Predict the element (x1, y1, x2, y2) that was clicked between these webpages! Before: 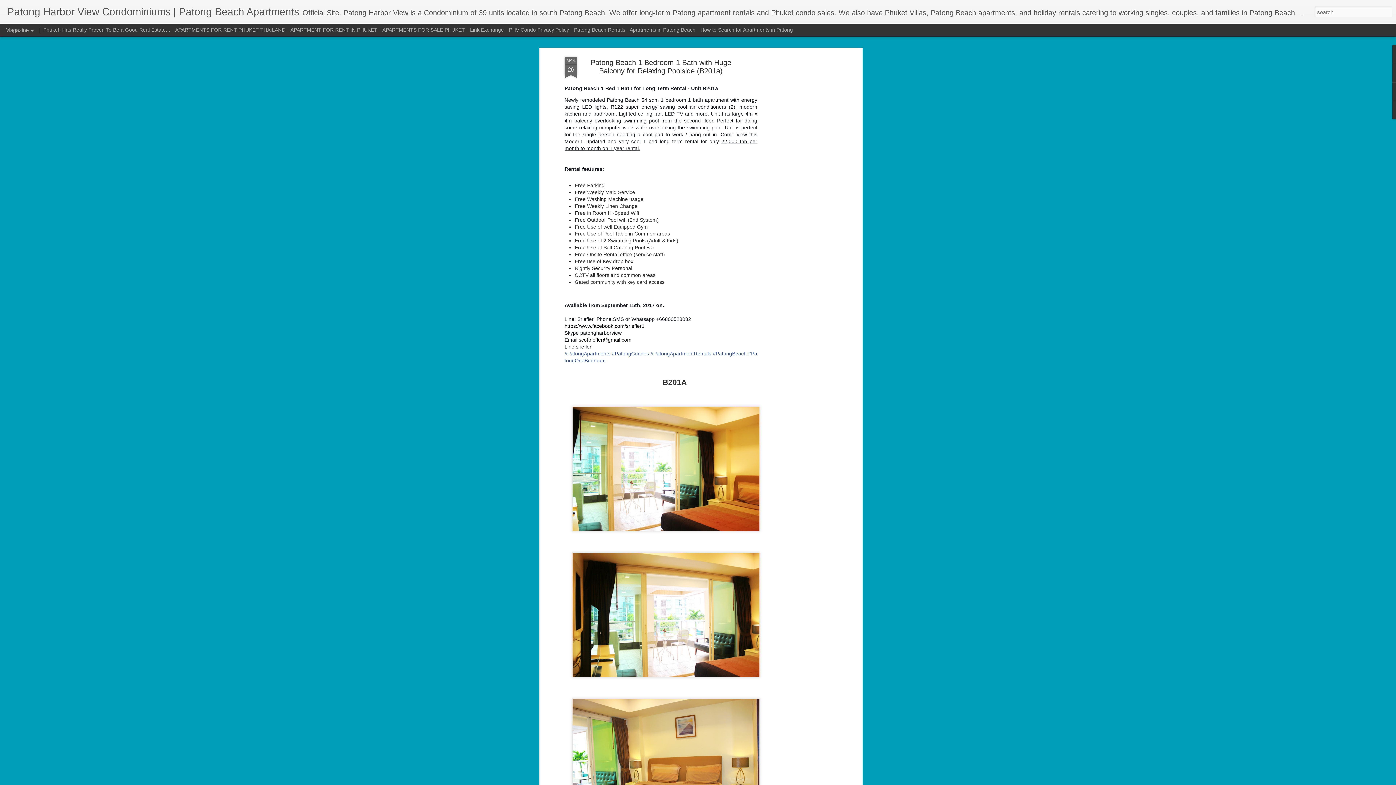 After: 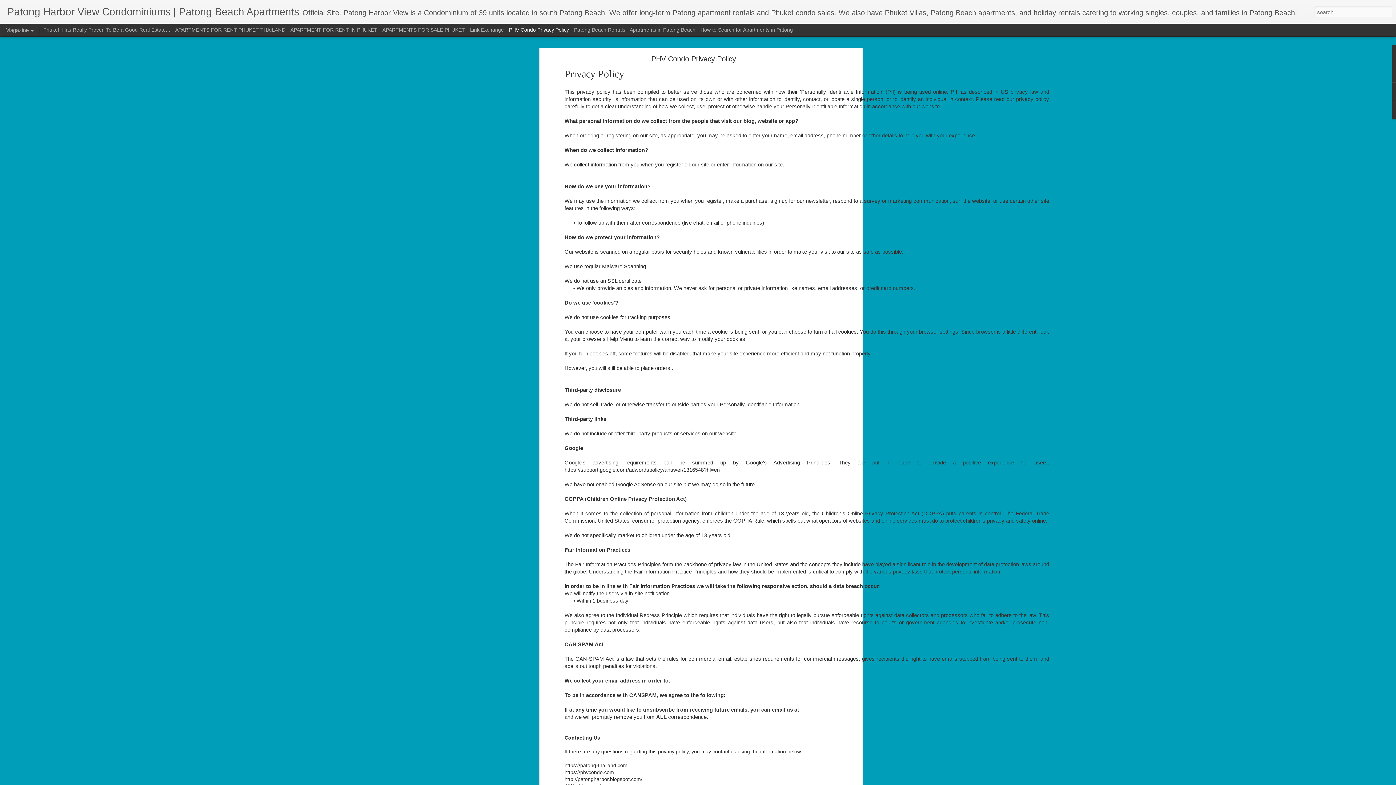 Action: label: PHV Condo Privacy Policy bbox: (509, 26, 569, 32)